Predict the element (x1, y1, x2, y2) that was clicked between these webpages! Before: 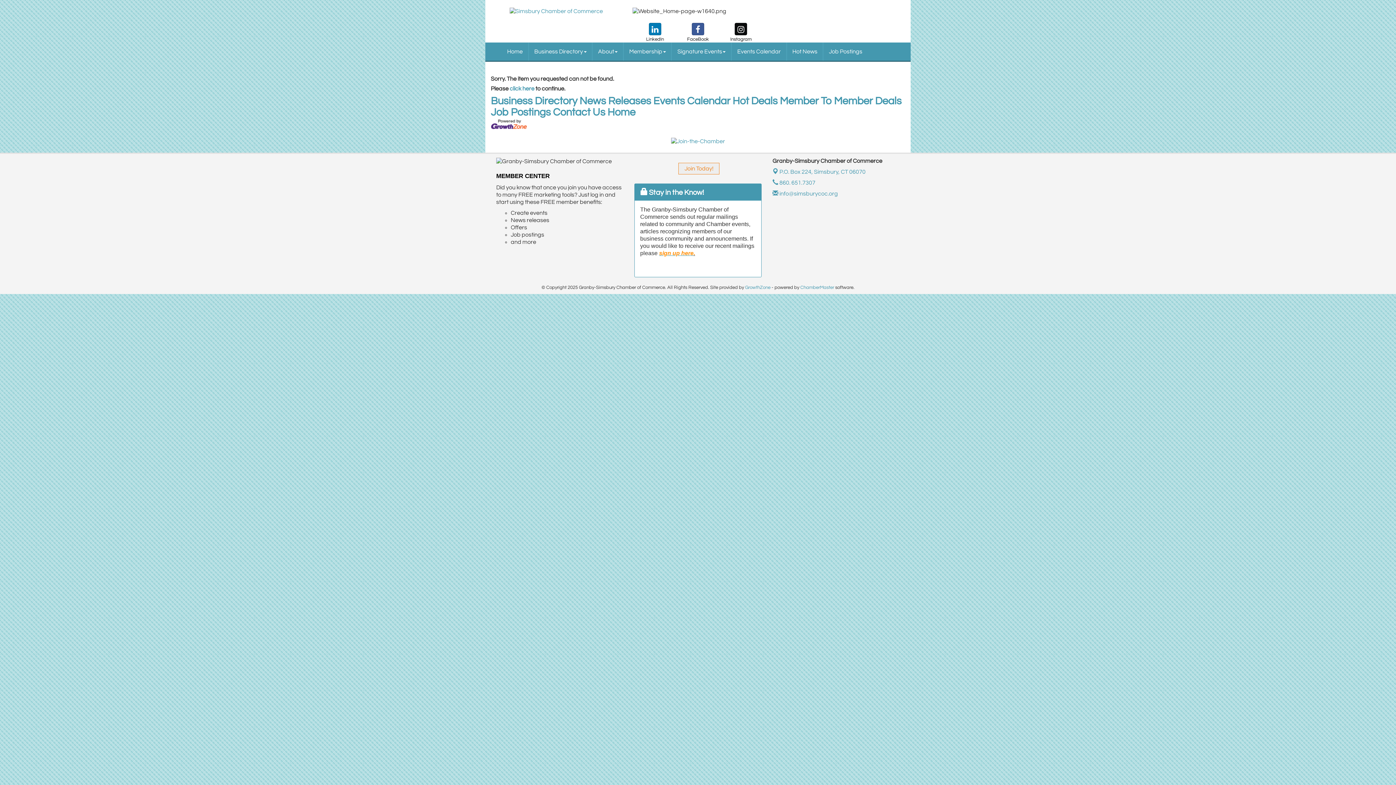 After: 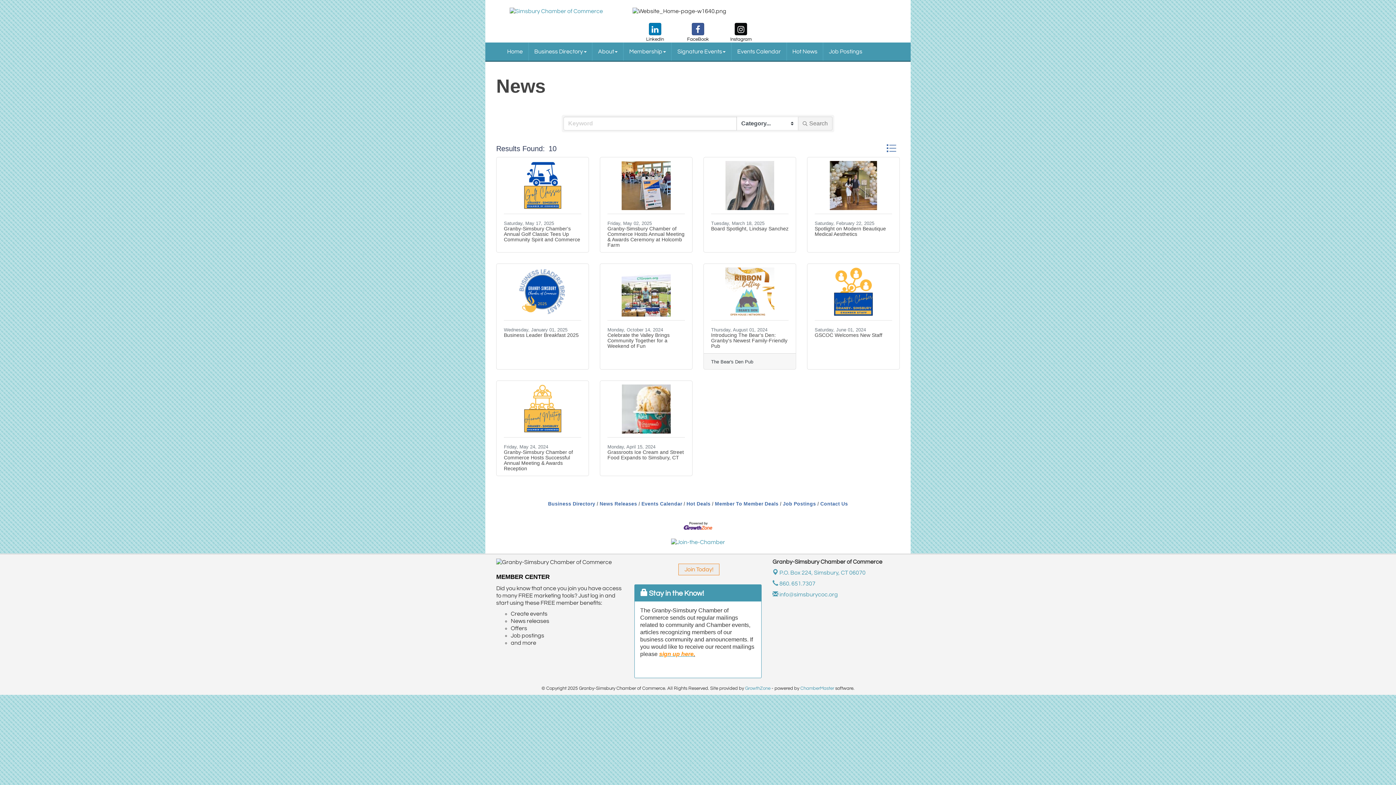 Action: bbox: (787, 42, 823, 60) label: Hot News